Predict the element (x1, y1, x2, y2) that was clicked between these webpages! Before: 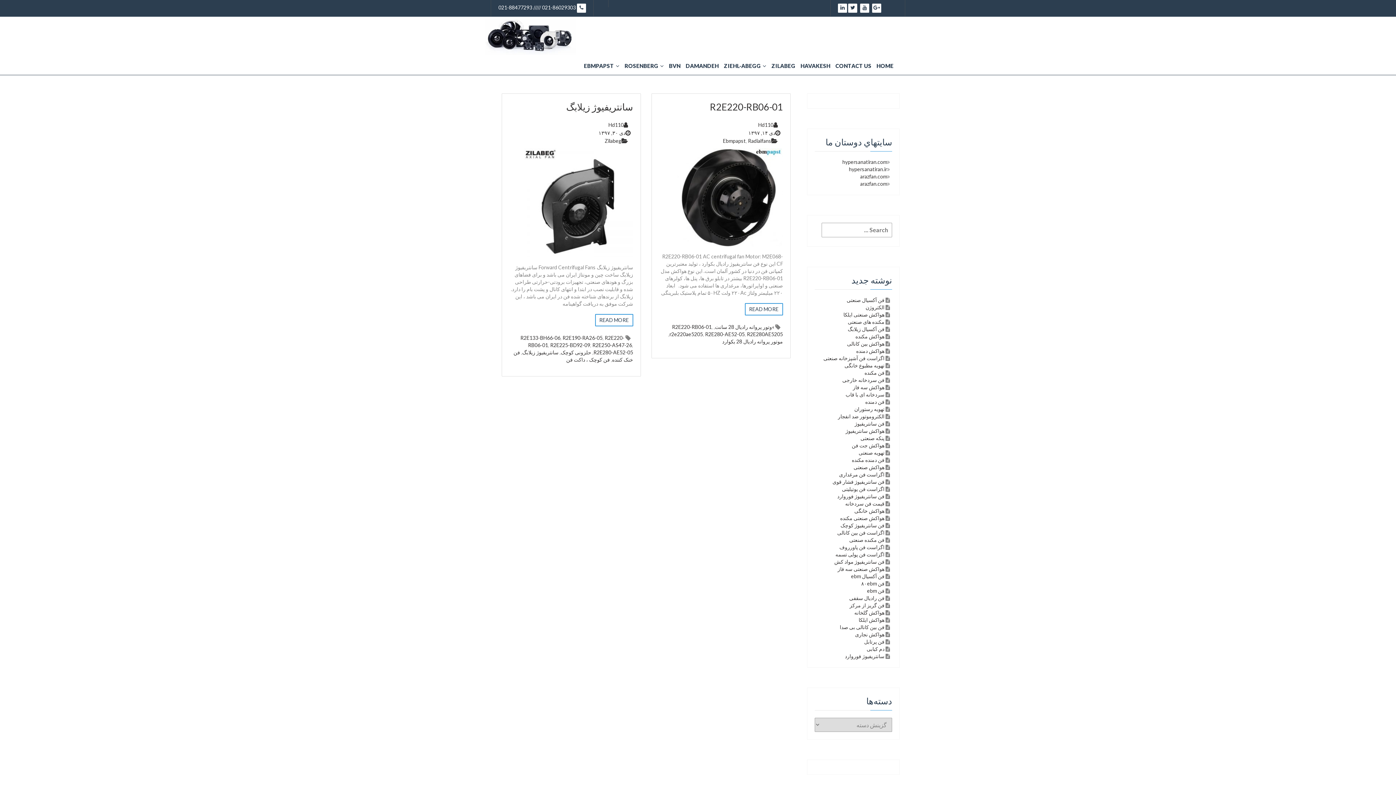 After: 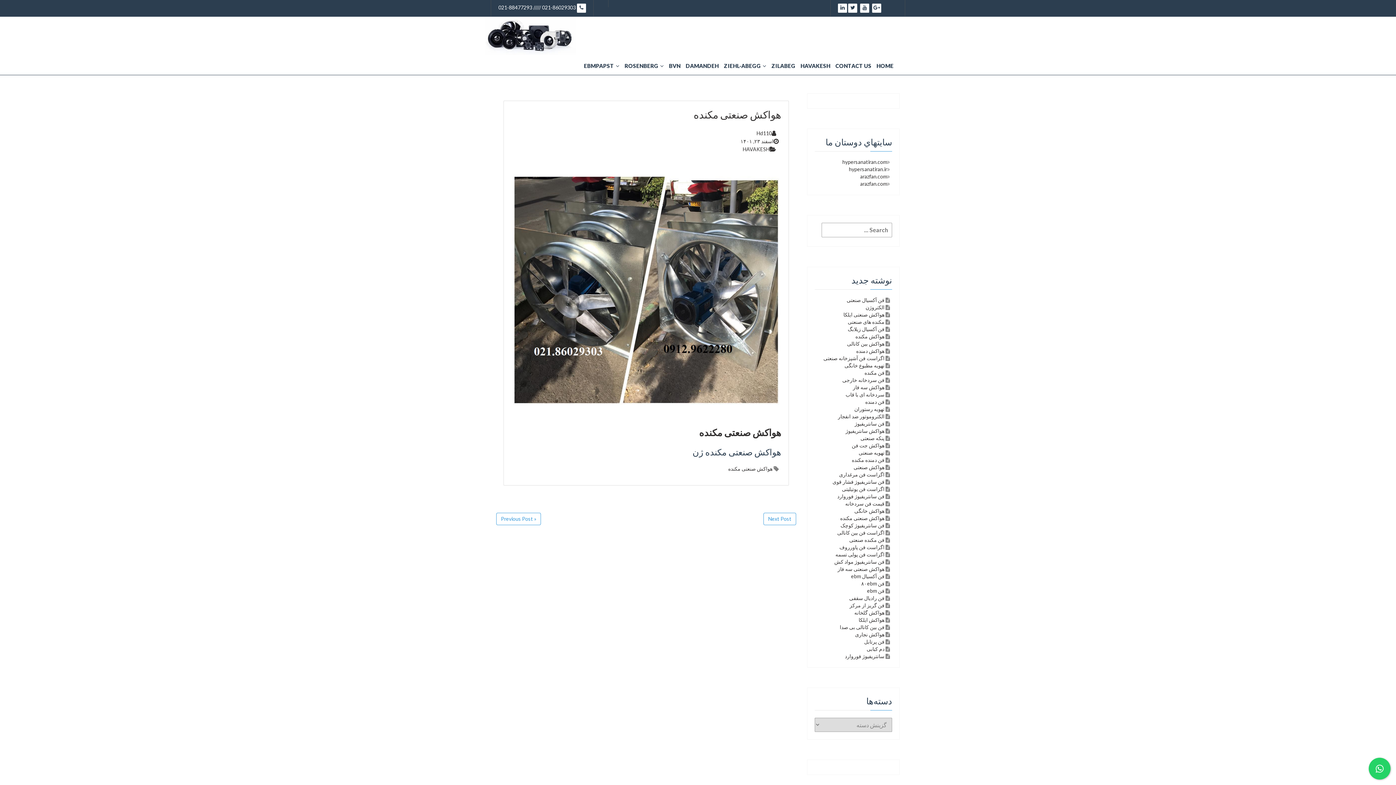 Action: label: هواکش صنعتی مکنده bbox: (840, 515, 884, 521)